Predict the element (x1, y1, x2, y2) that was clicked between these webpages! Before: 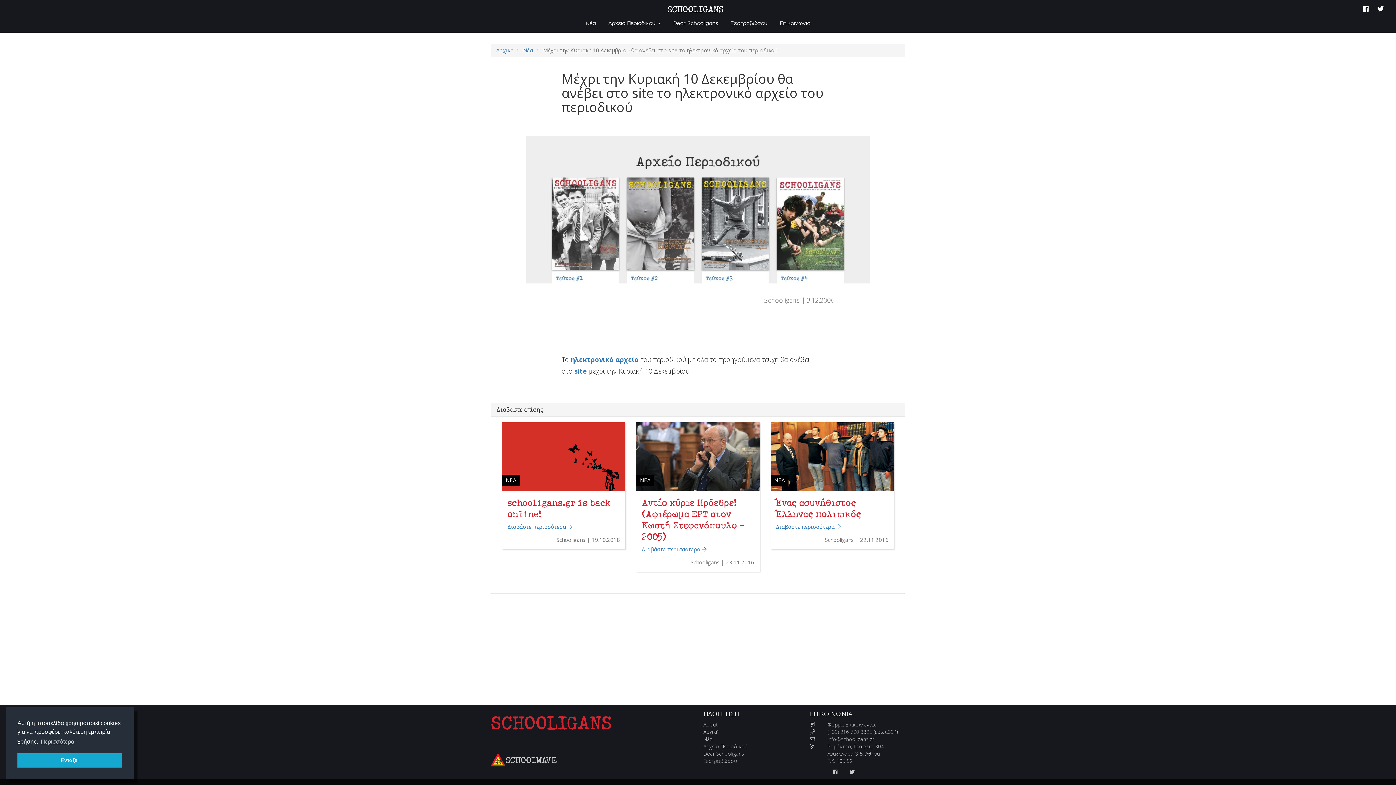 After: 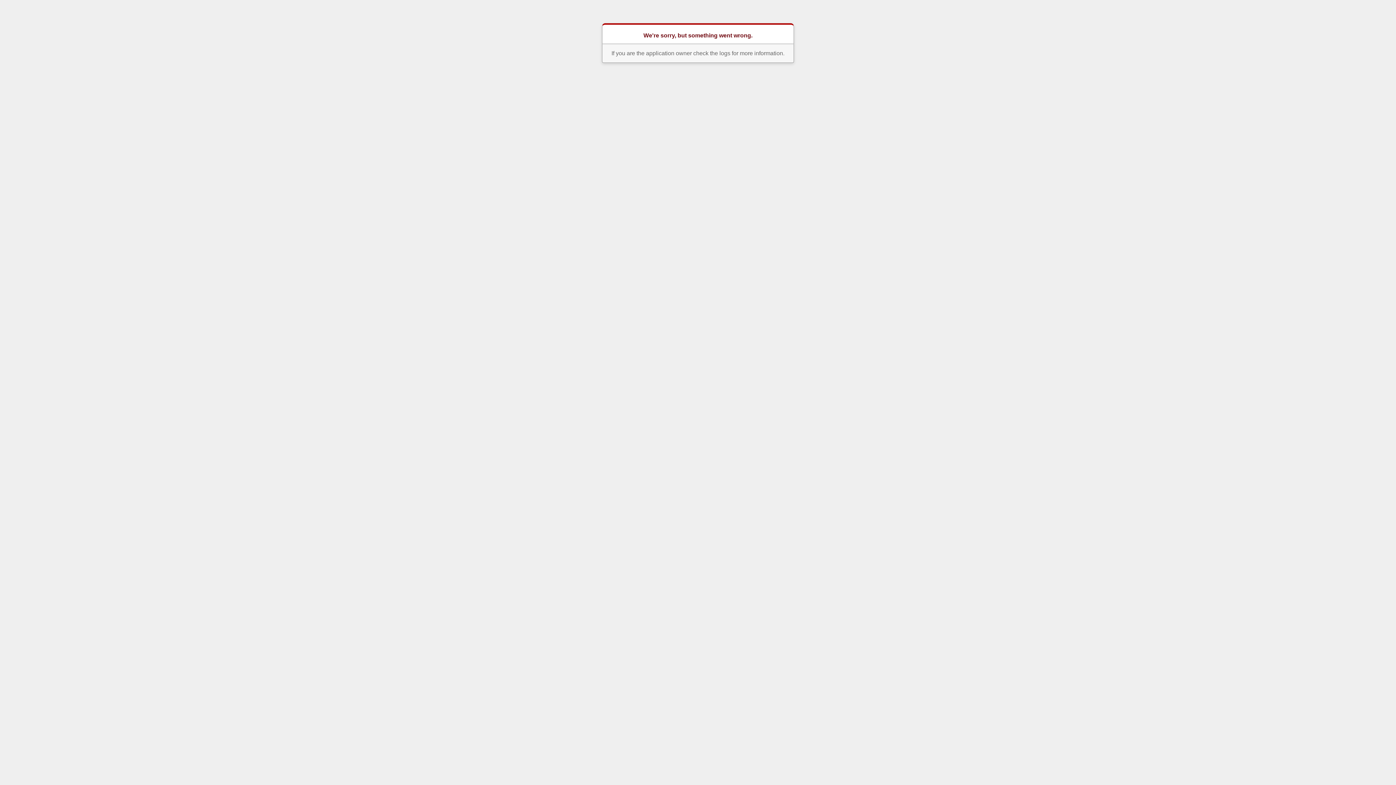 Action: label: ΝΕΑ bbox: (774, 476, 784, 484)